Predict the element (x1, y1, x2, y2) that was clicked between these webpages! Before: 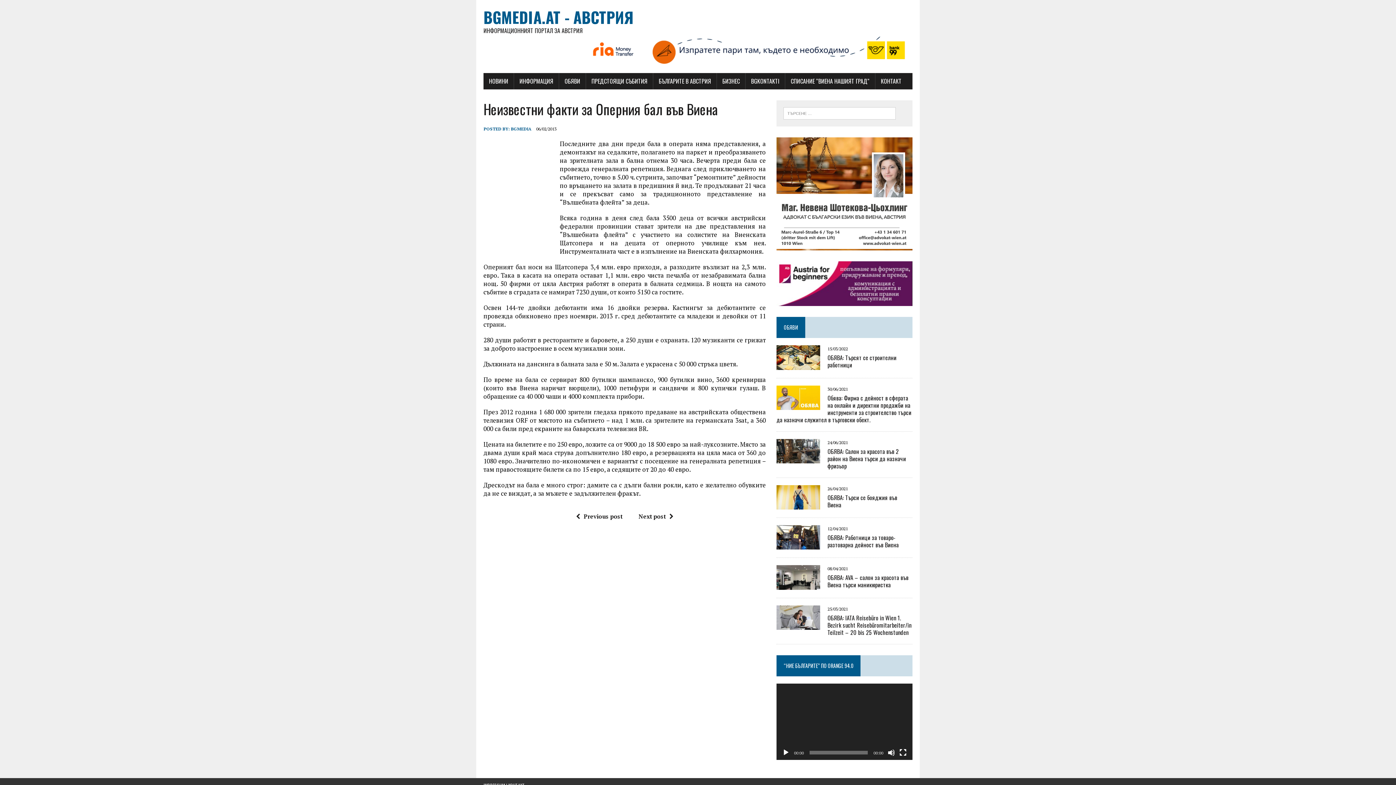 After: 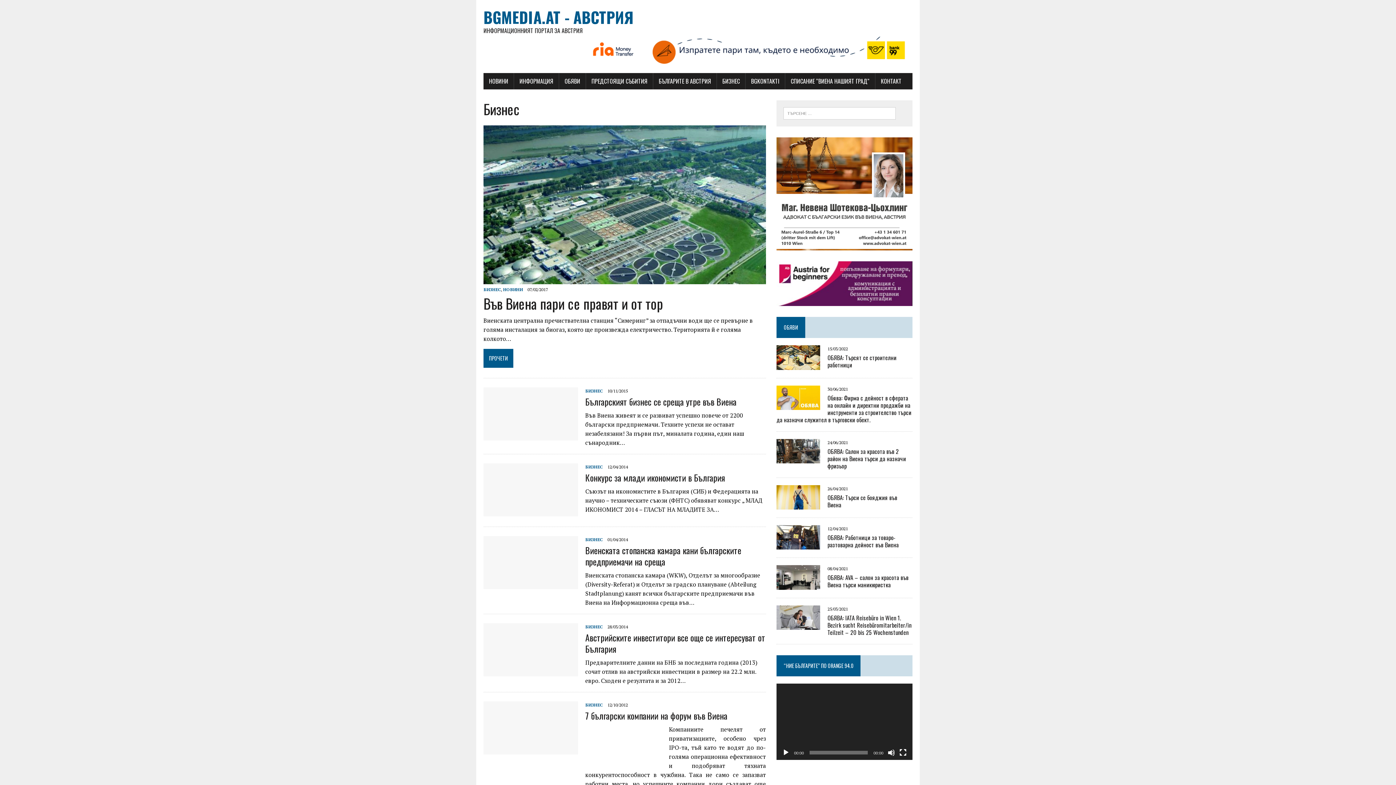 Action: bbox: (717, 73, 745, 89) label: БИЗНЕС